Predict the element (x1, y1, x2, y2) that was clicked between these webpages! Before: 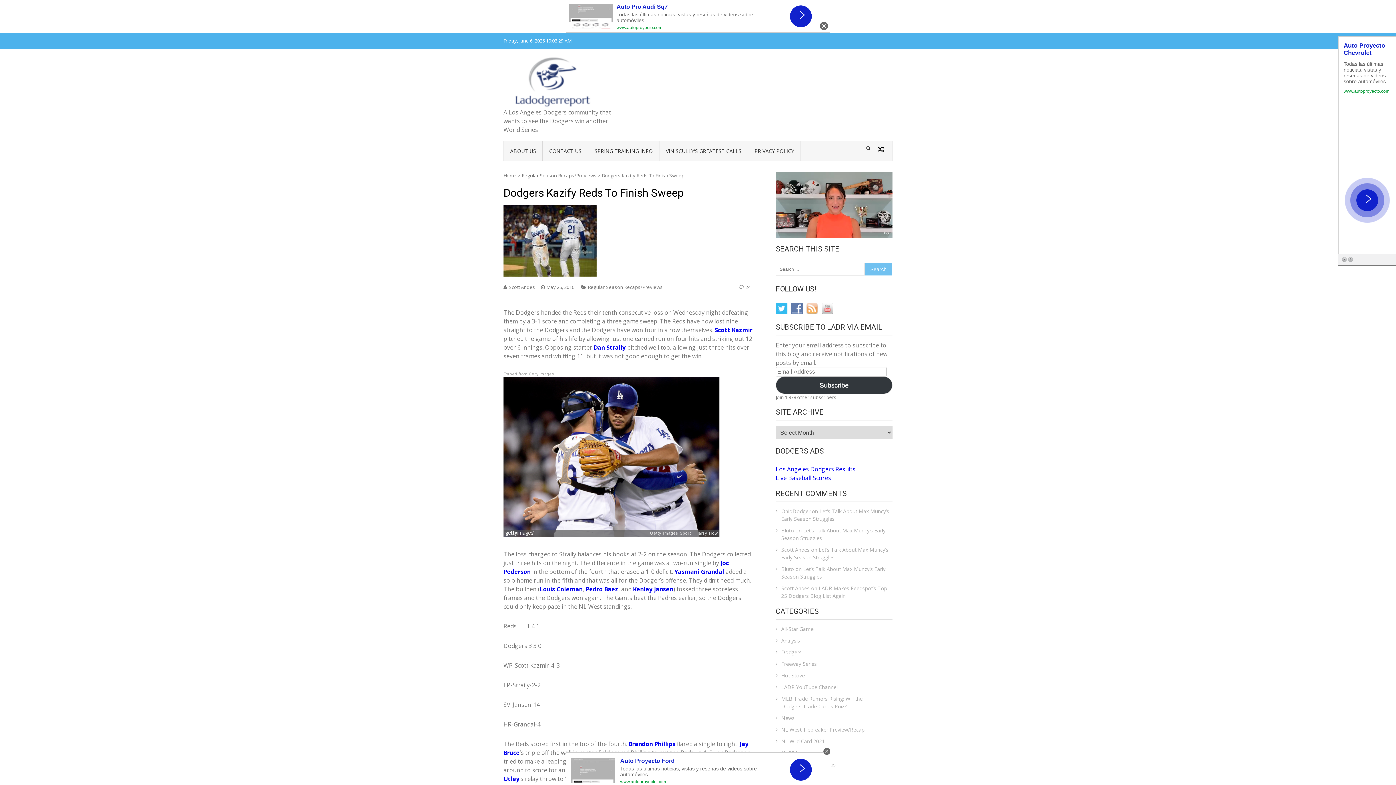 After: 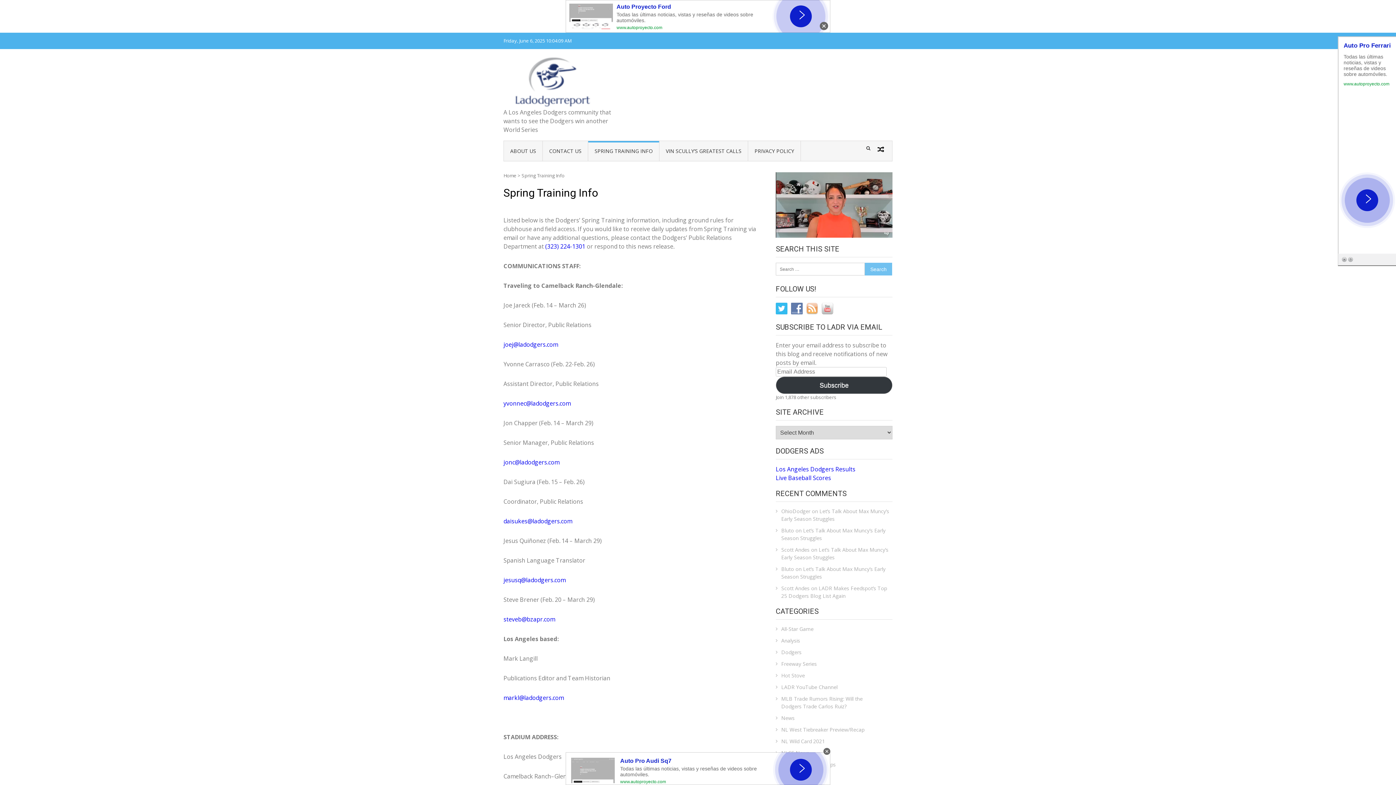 Action: bbox: (588, 140, 659, 160) label: SPRING TRAINING INFO